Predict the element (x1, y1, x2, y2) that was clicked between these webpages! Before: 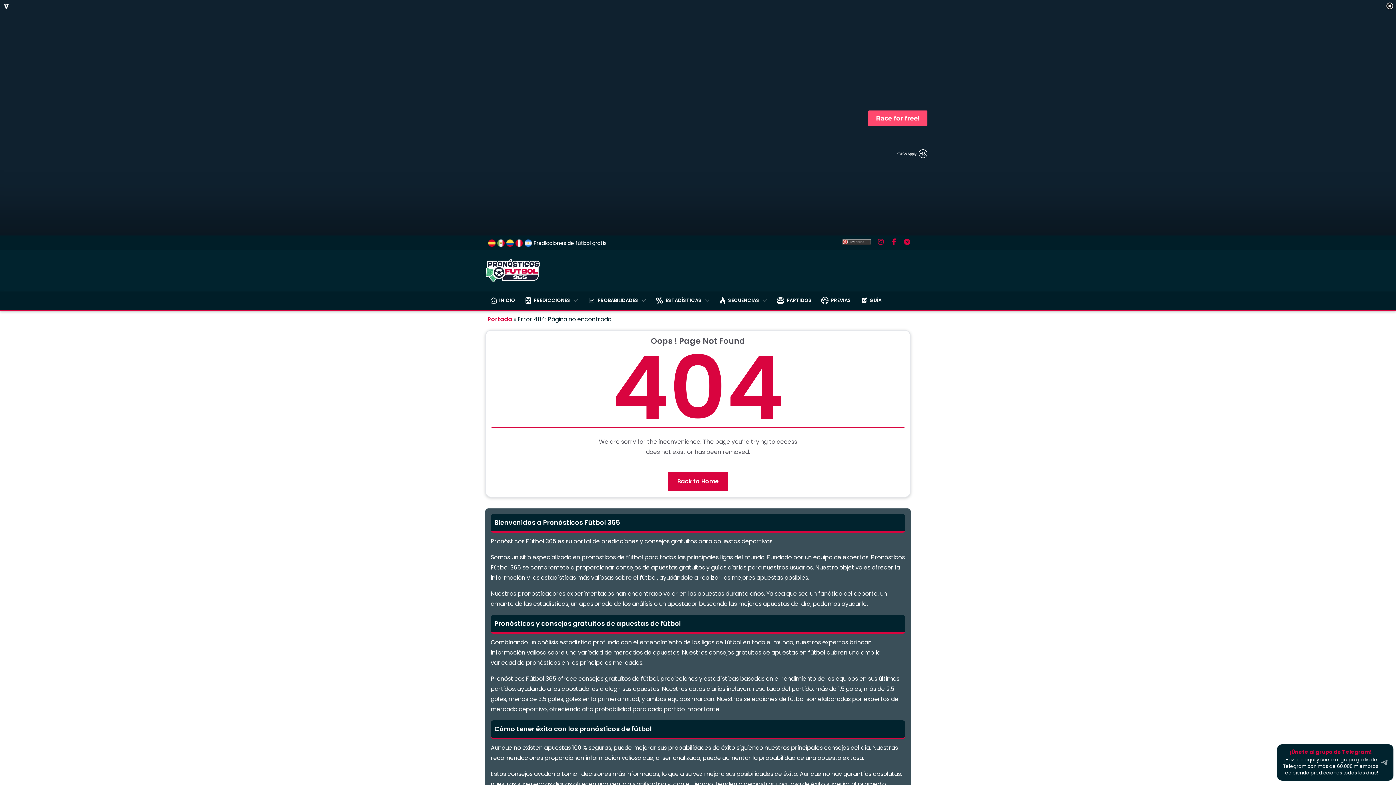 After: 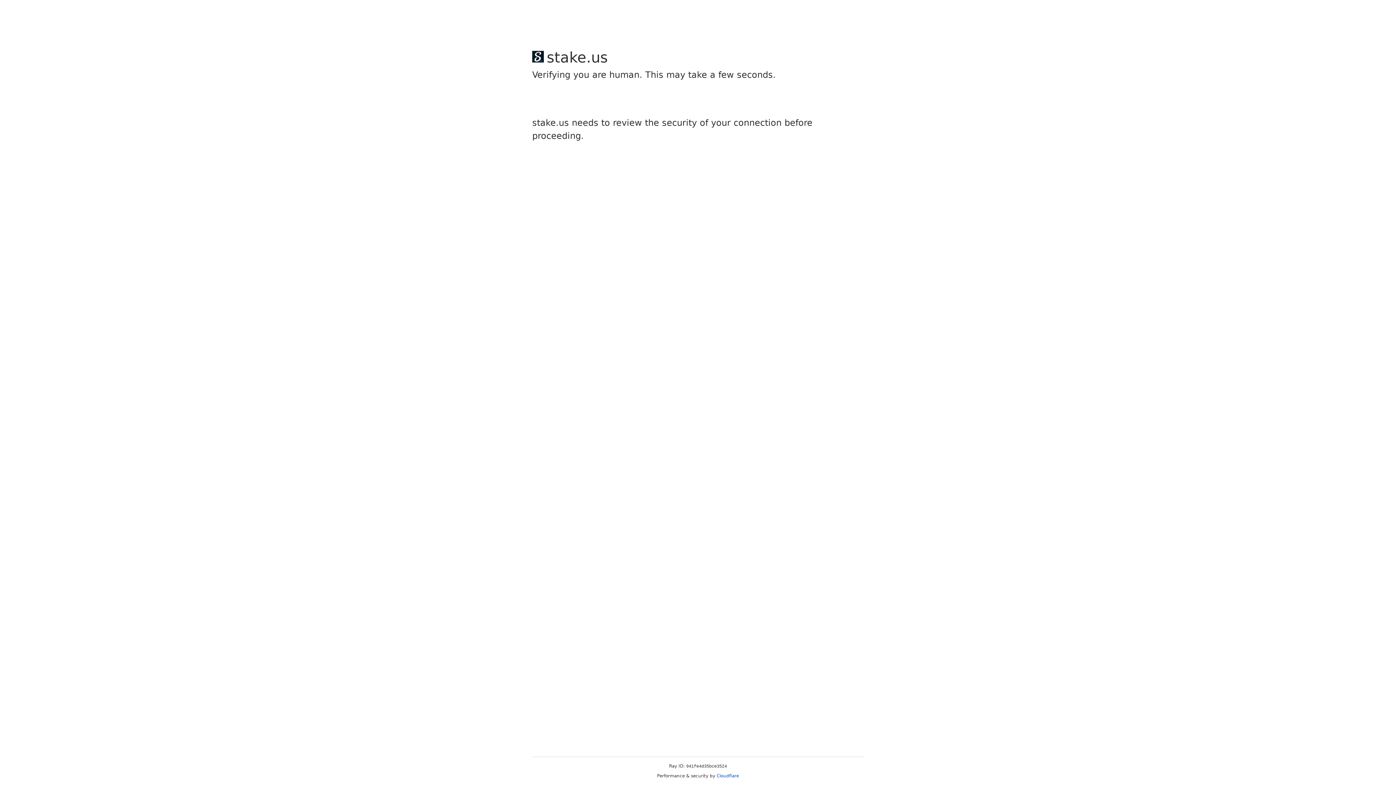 Action: bbox: (487, 315, 512, 323) label: Portada